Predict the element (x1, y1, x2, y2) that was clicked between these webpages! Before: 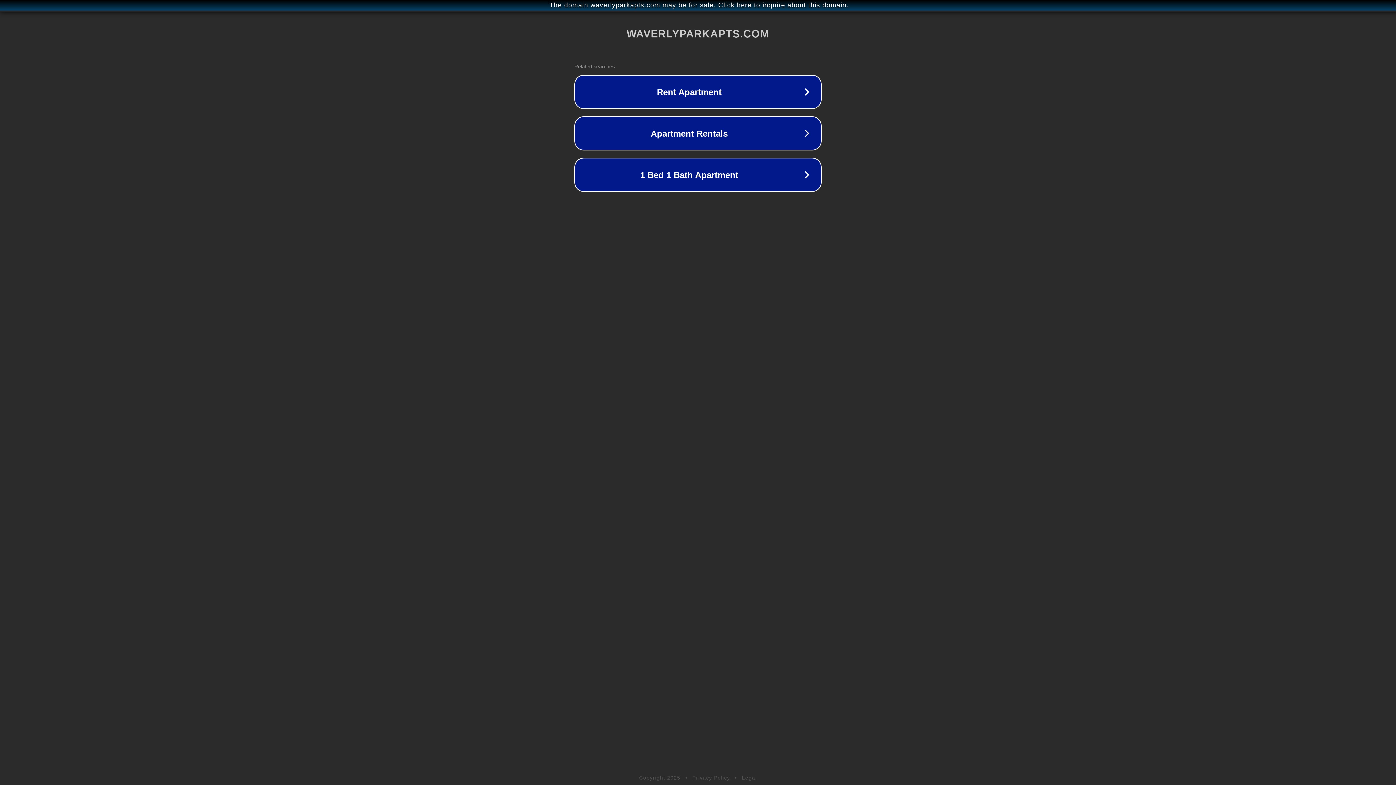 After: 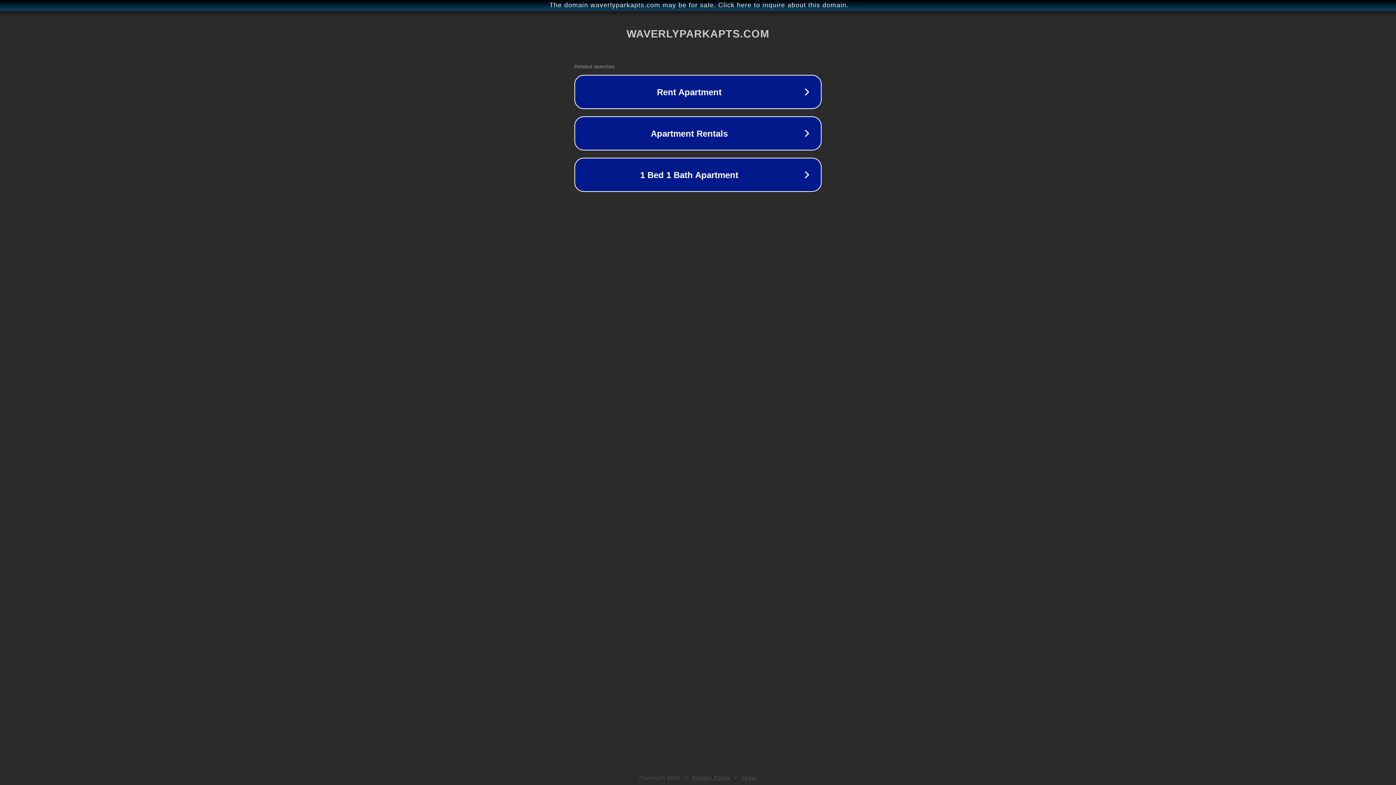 Action: label: Privacy Policy bbox: (692, 775, 730, 781)